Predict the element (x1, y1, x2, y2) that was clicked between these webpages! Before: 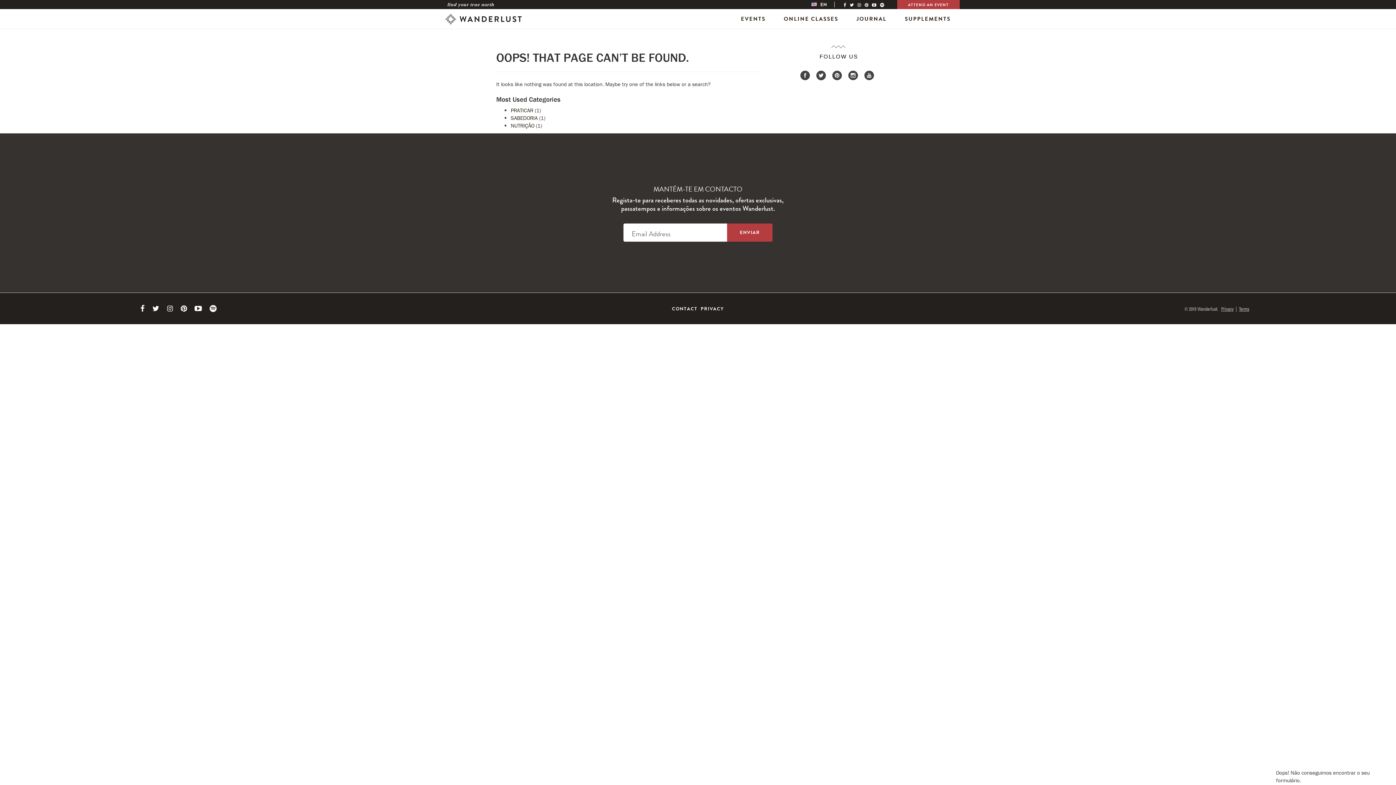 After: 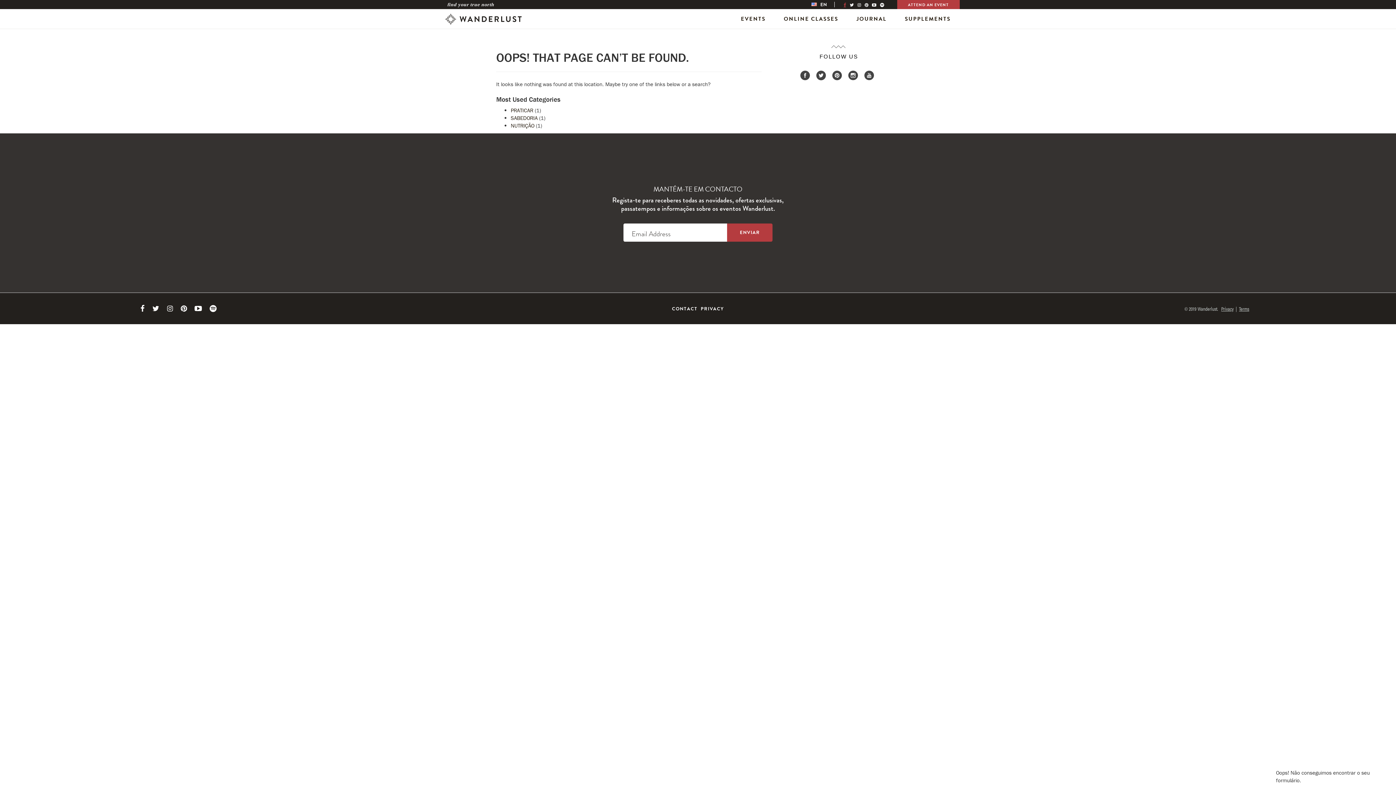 Action: bbox: (842, 2, 848, 7)